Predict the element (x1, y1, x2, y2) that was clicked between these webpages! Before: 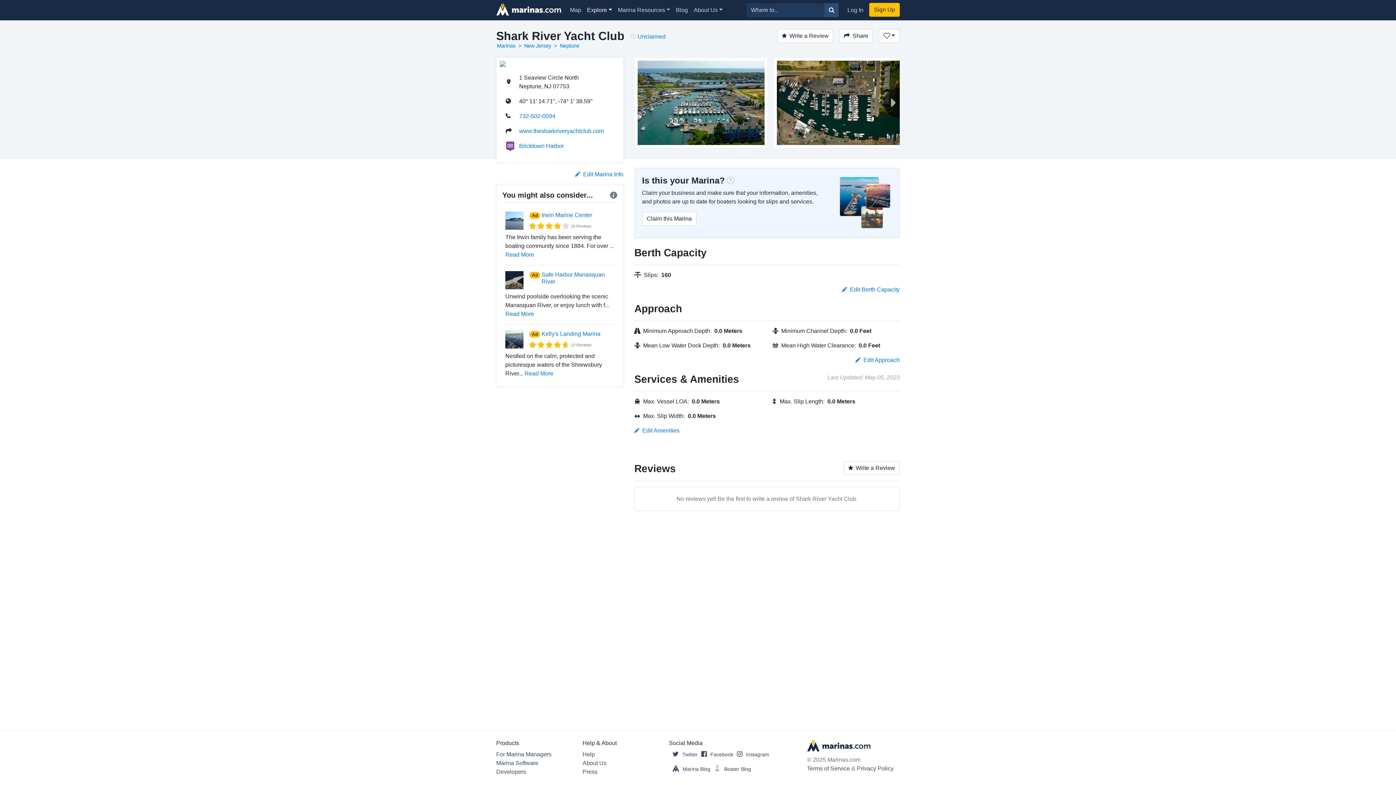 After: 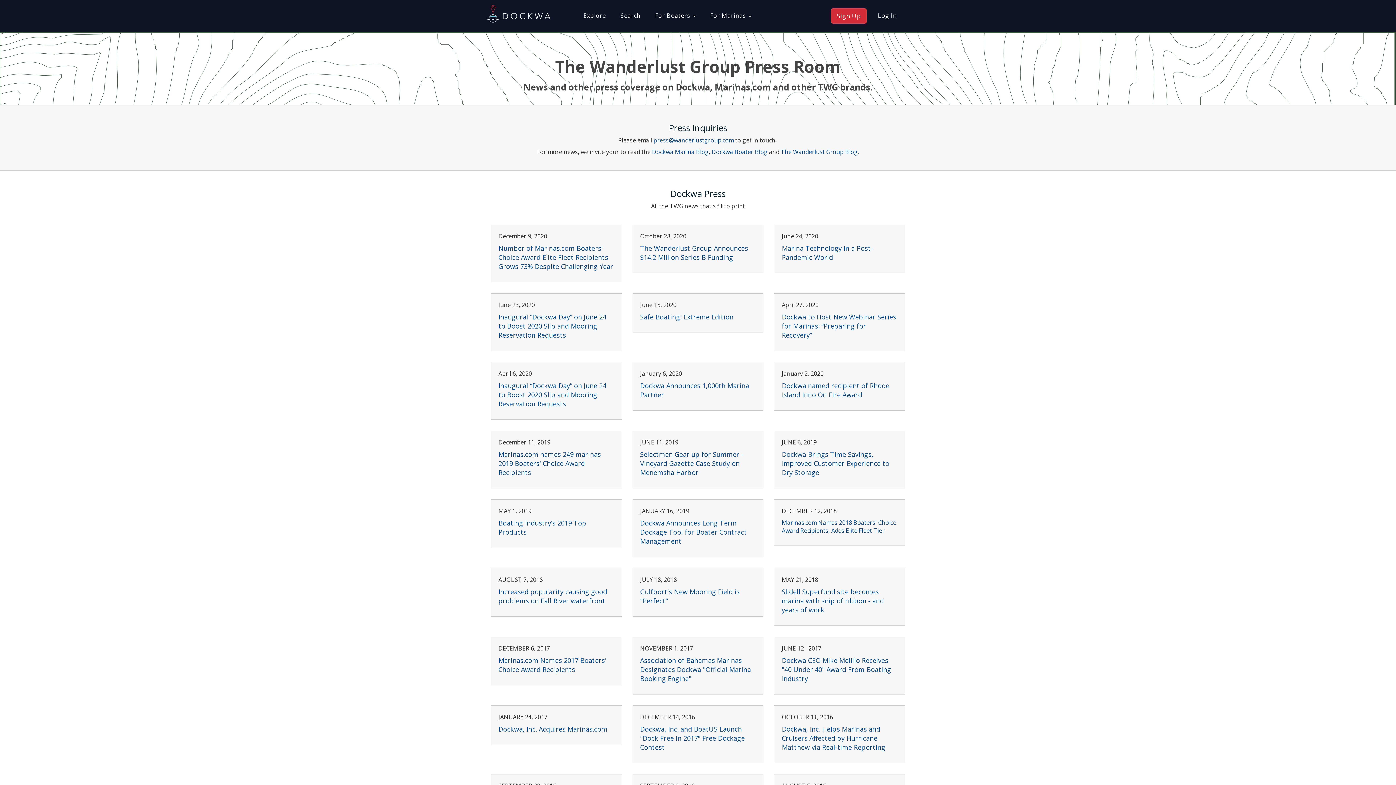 Action: bbox: (582, 769, 597, 775) label: Press